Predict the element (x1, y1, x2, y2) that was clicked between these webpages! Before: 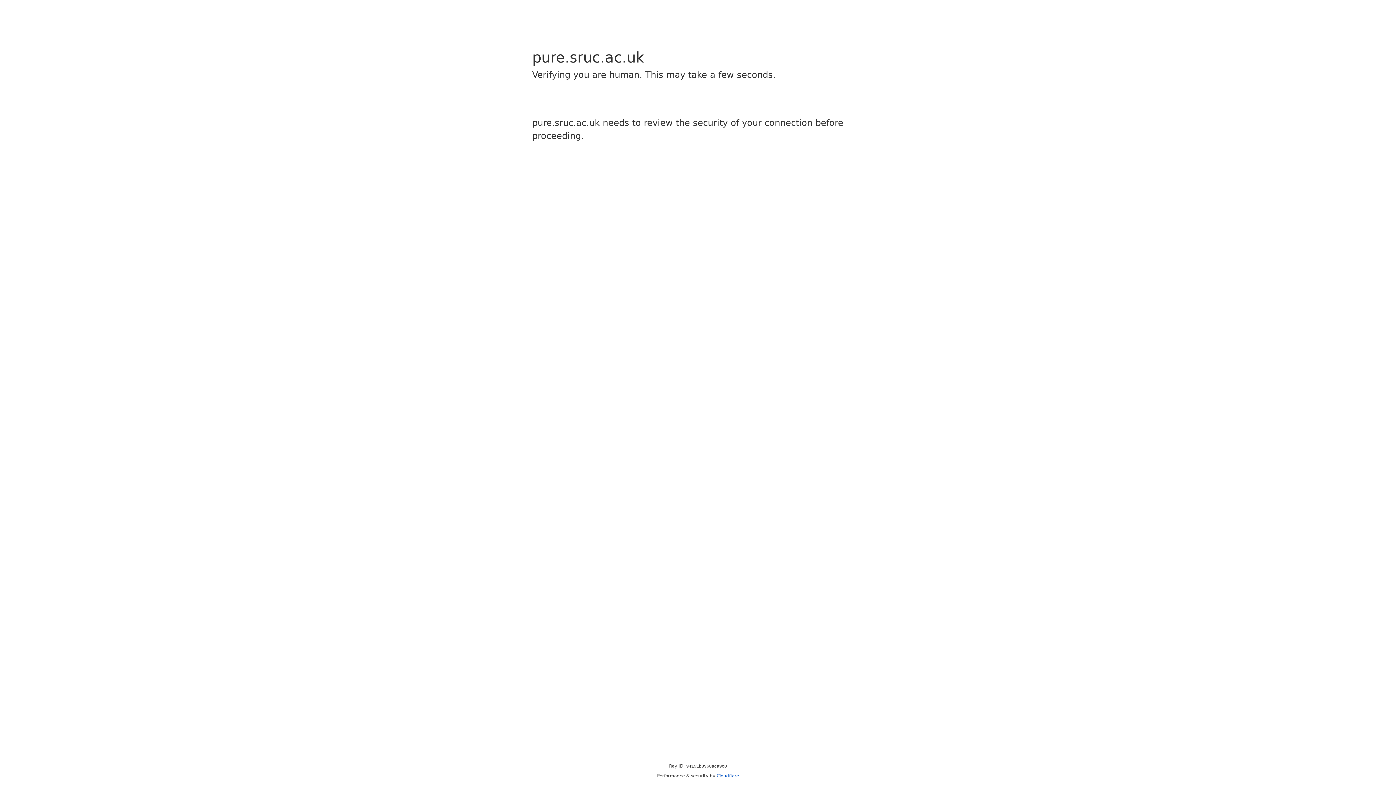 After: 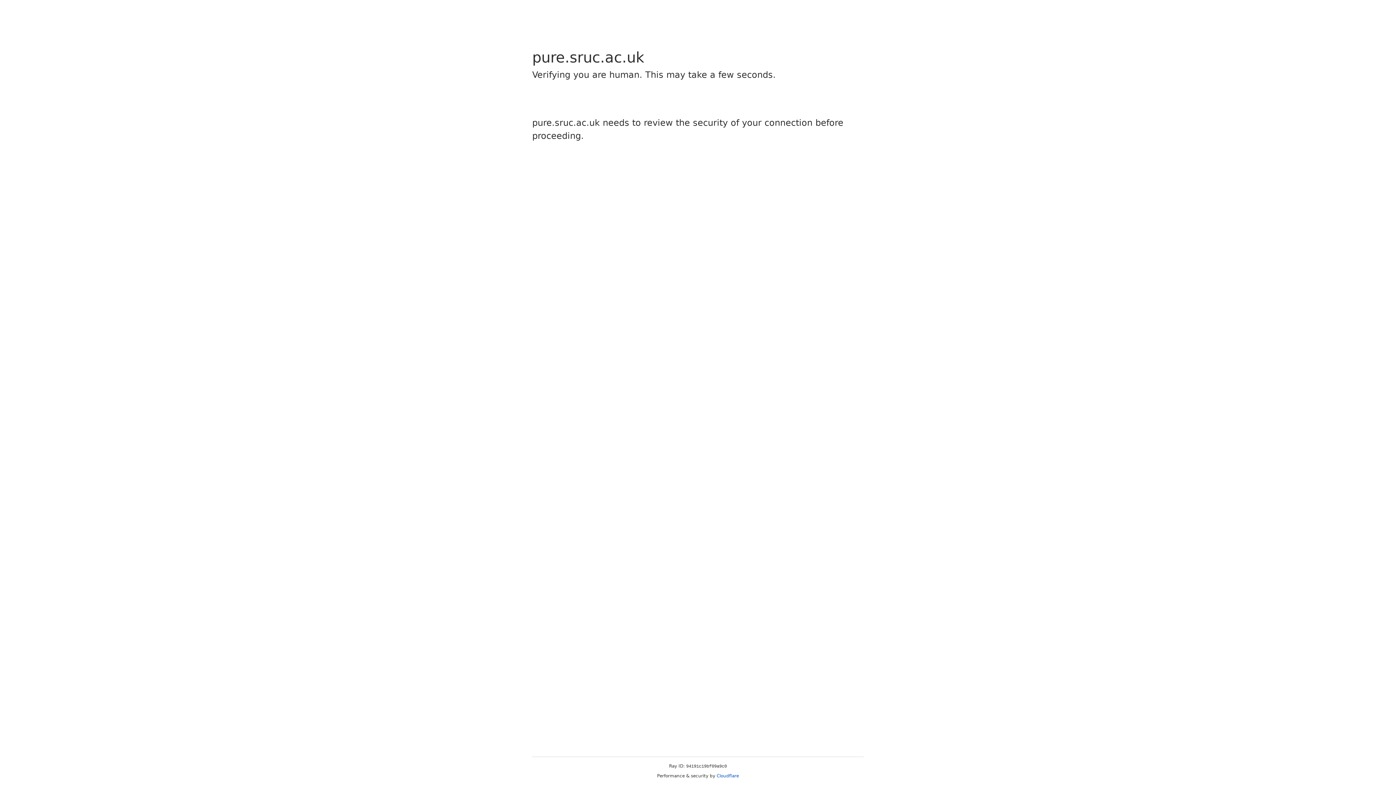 Action: bbox: (716, 773, 739, 778) label: Cloudflare